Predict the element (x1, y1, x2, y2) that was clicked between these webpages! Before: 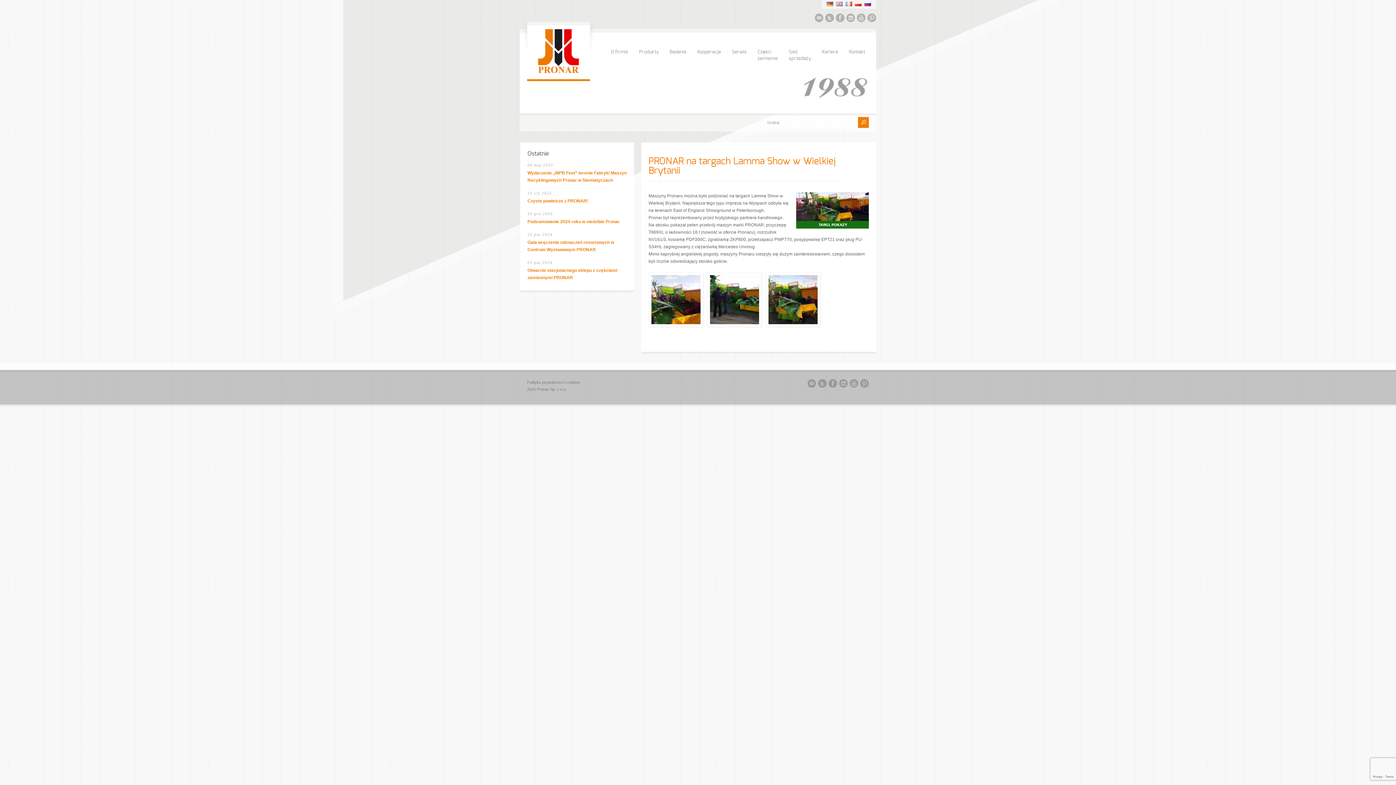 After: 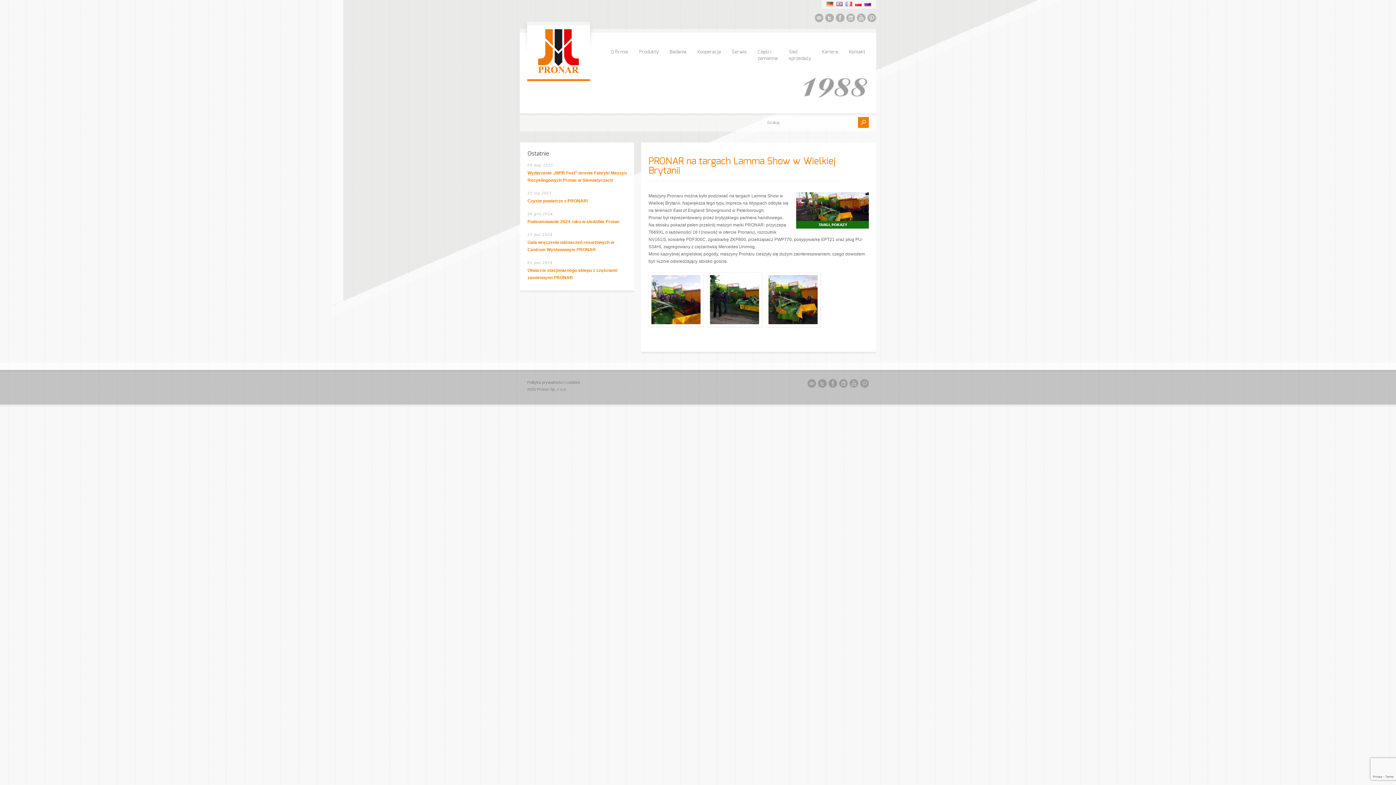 Action: bbox: (839, 379, 848, 390)